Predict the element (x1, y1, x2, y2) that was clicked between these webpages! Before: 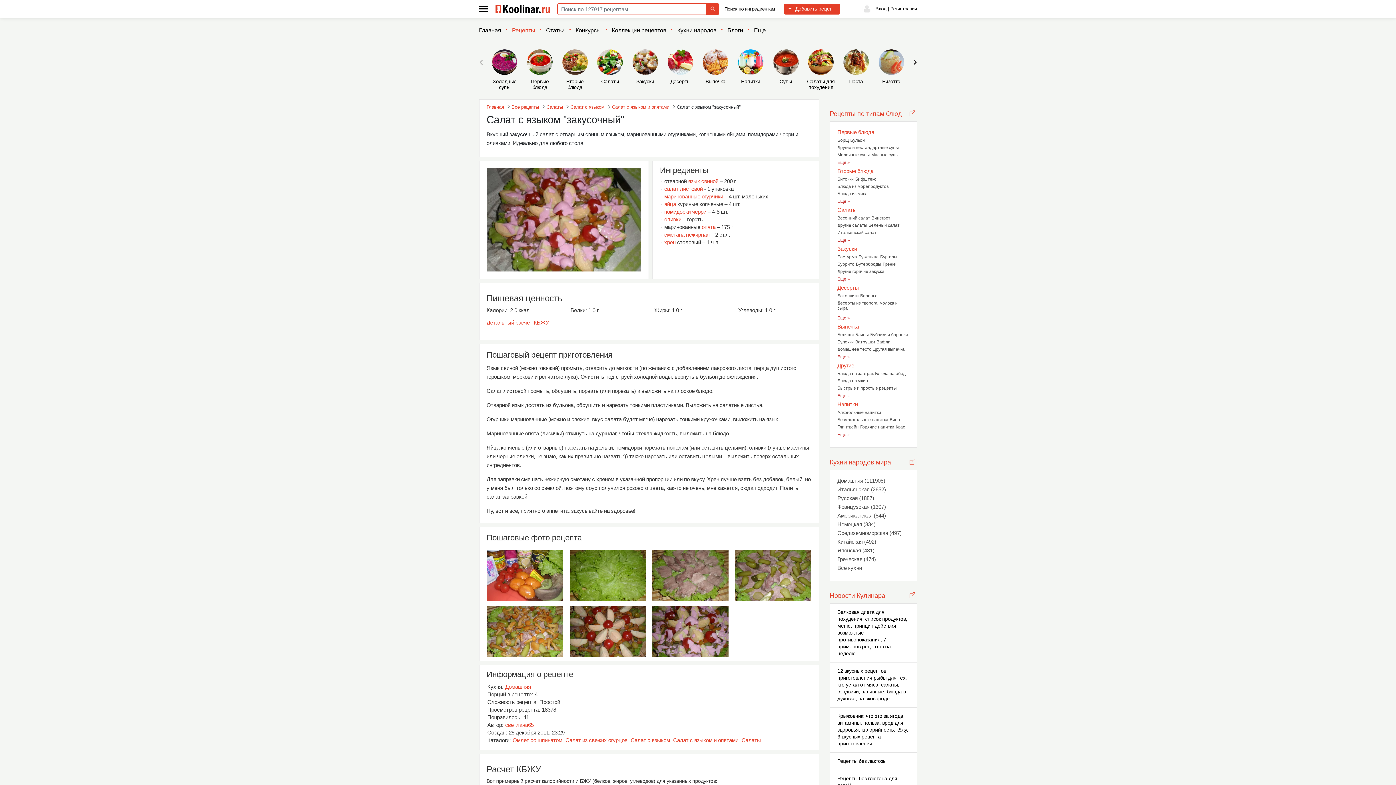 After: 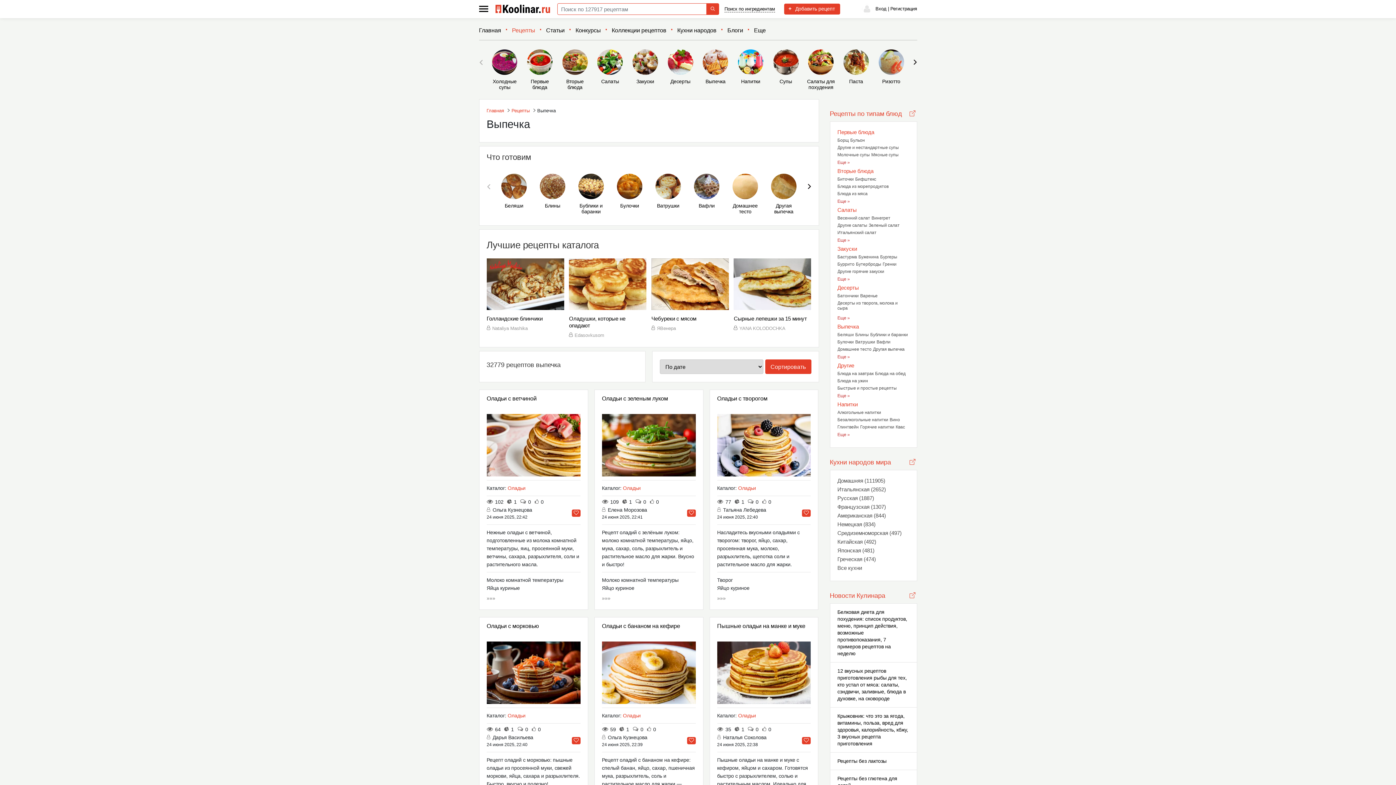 Action: bbox: (700, 49, 730, 84) label: Выпечка